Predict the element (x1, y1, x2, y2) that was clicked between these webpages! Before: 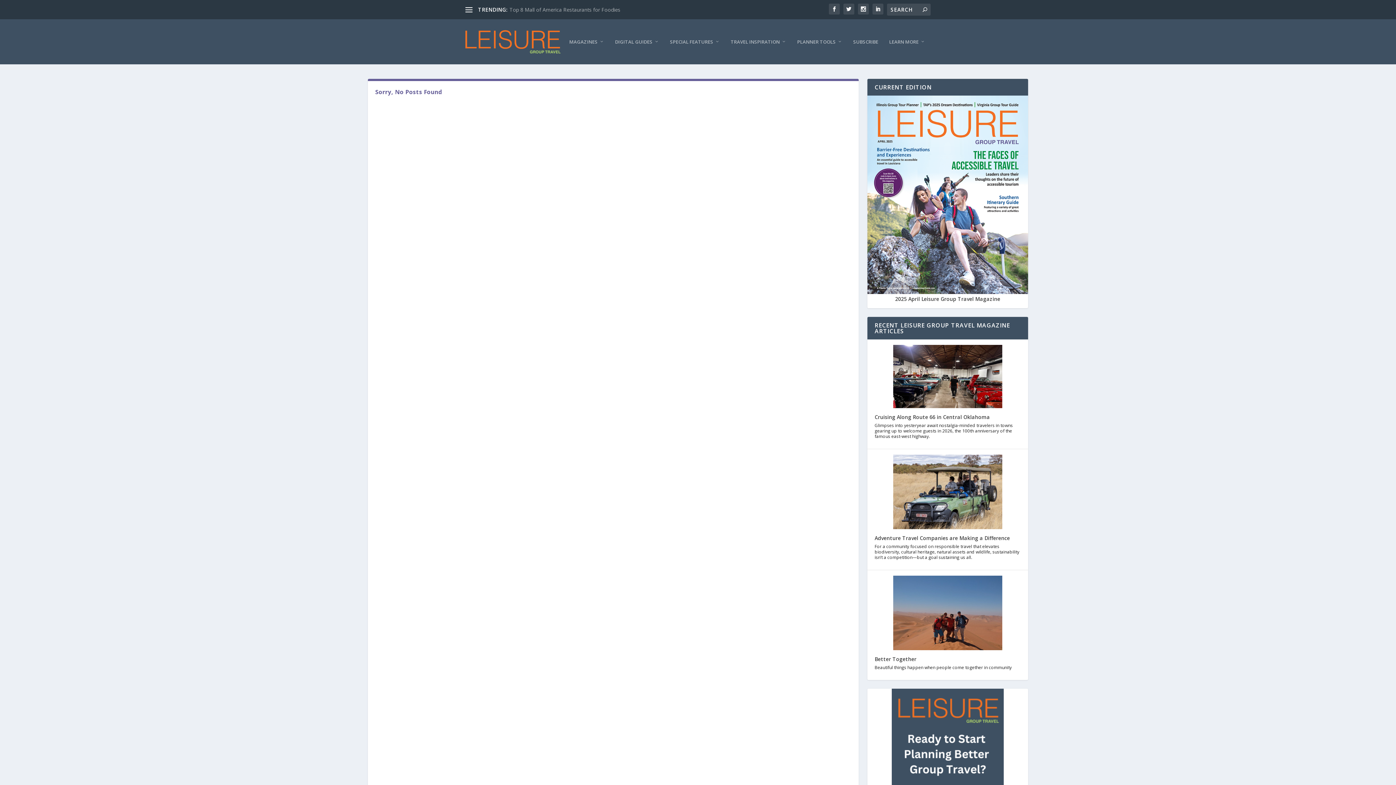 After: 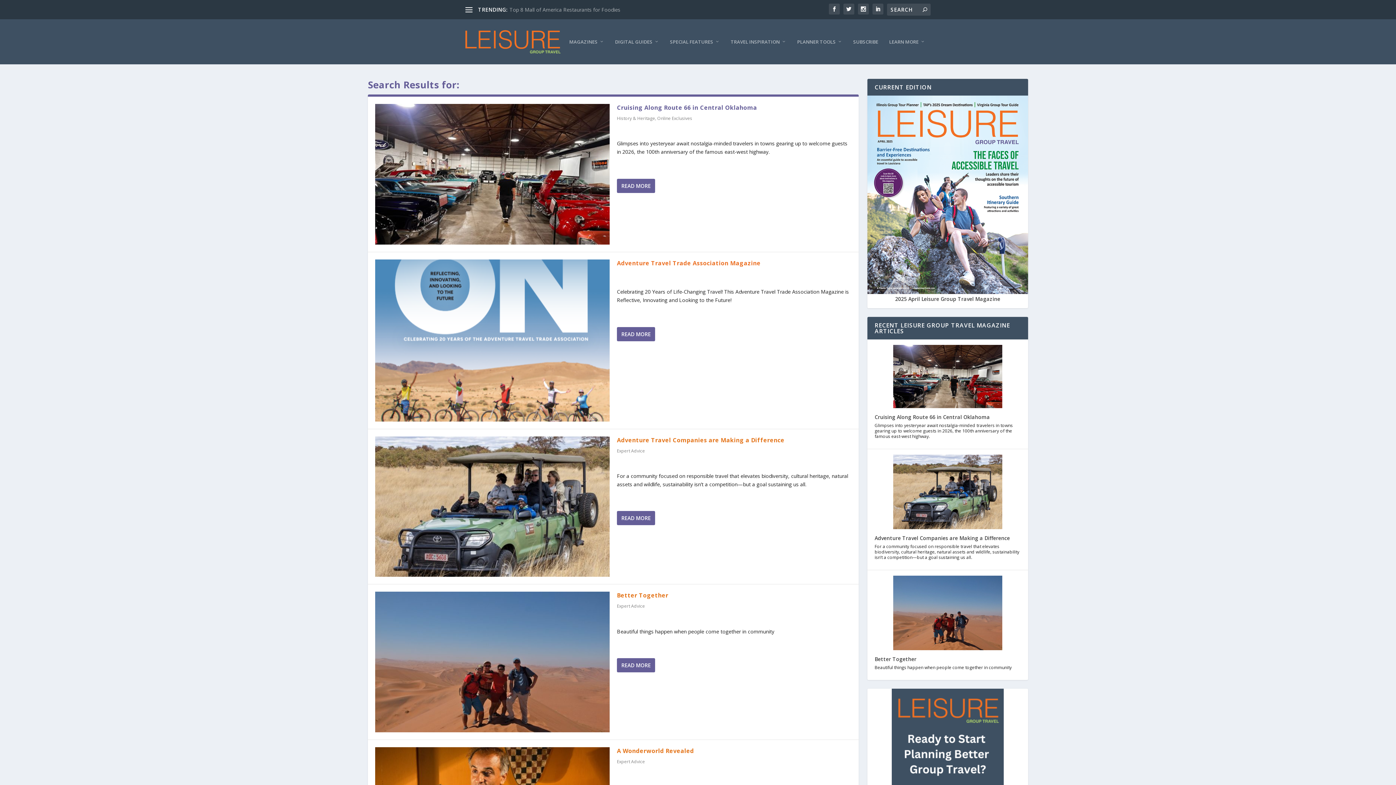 Action: bbox: (922, 6, 927, 13)